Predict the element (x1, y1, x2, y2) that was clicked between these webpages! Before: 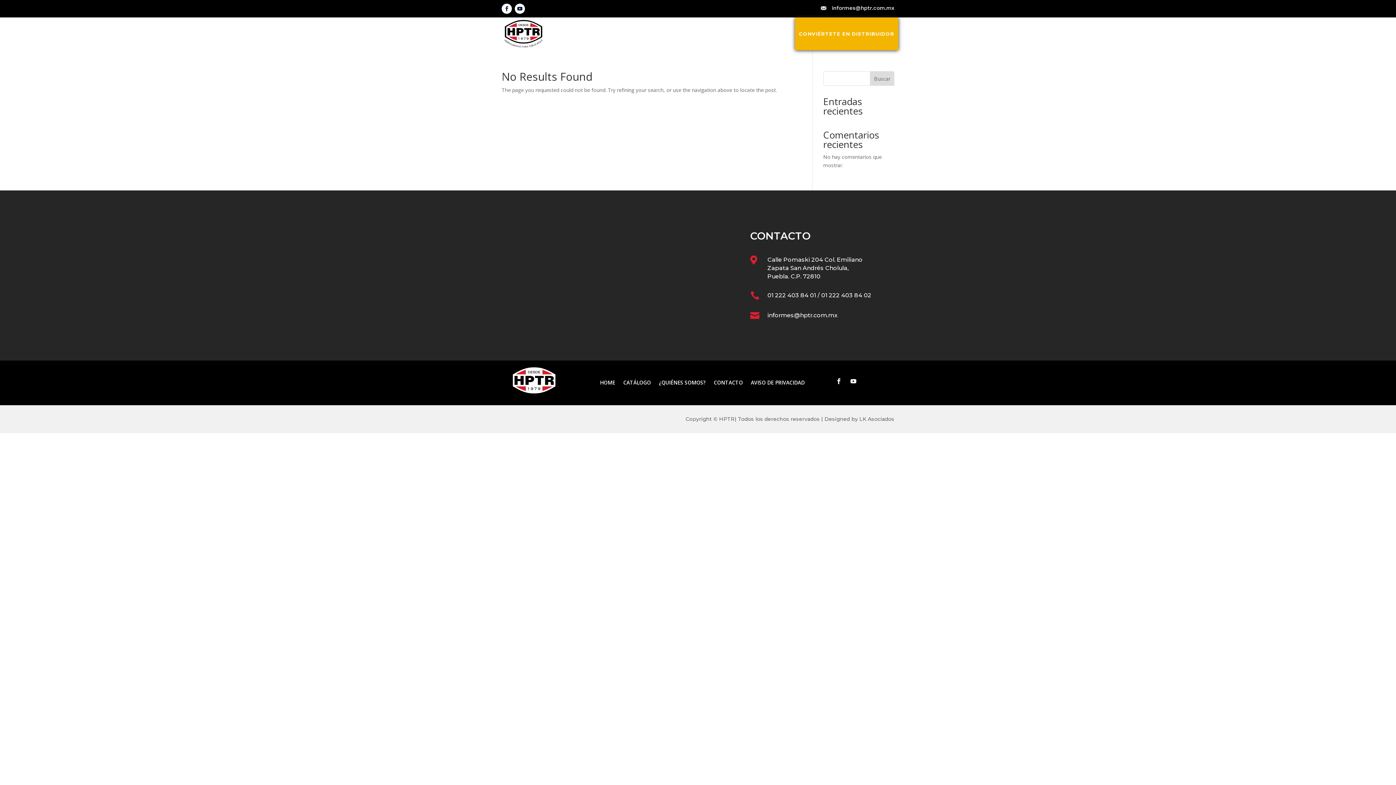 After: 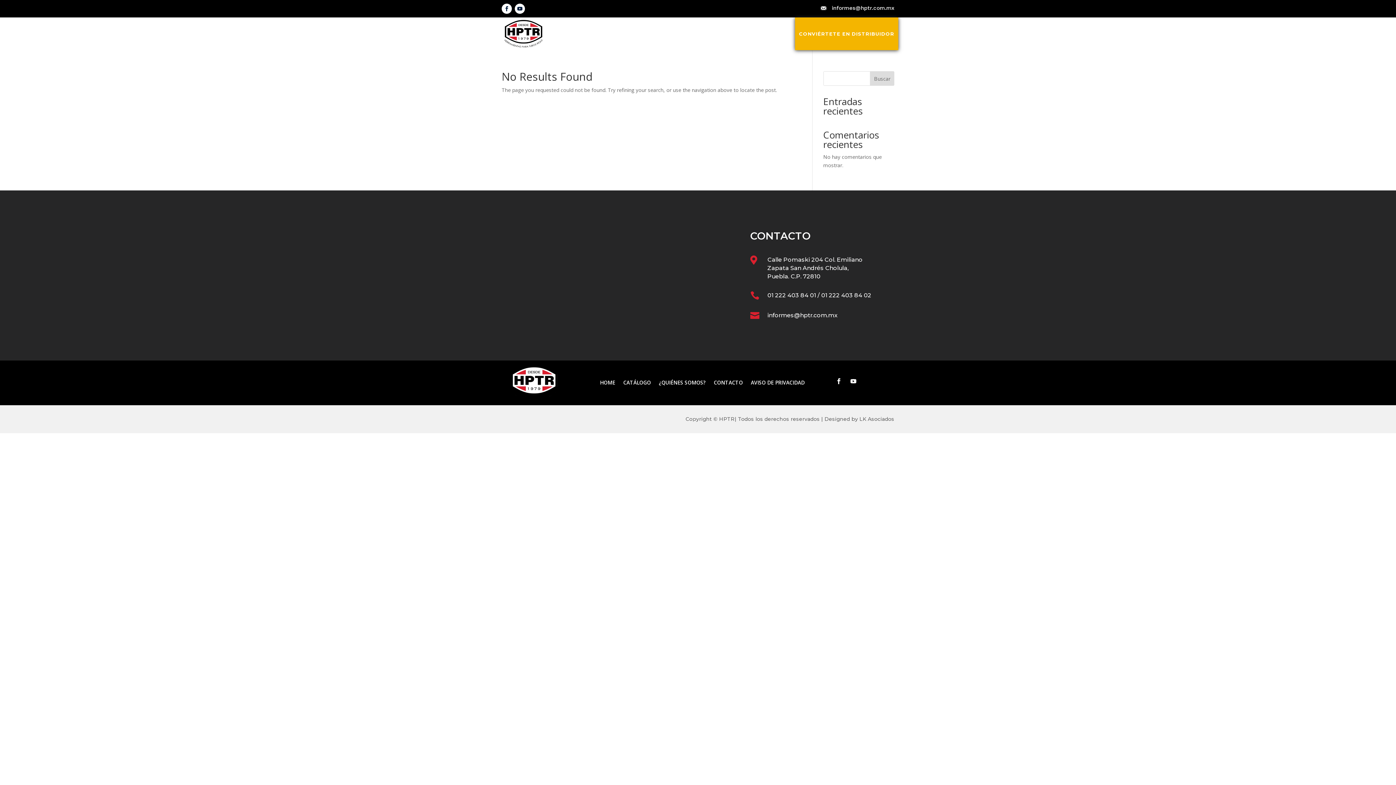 Action: bbox: (514, 3, 525, 13)